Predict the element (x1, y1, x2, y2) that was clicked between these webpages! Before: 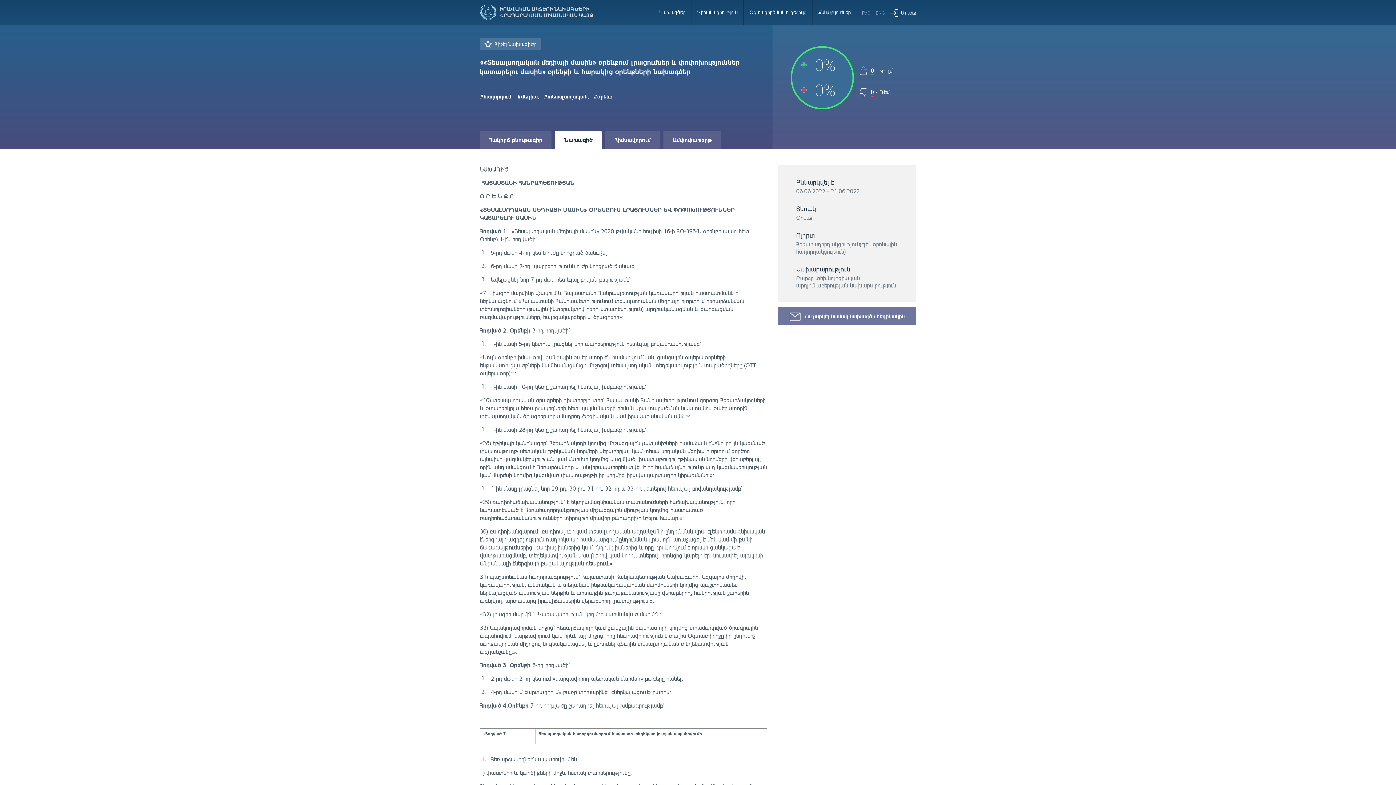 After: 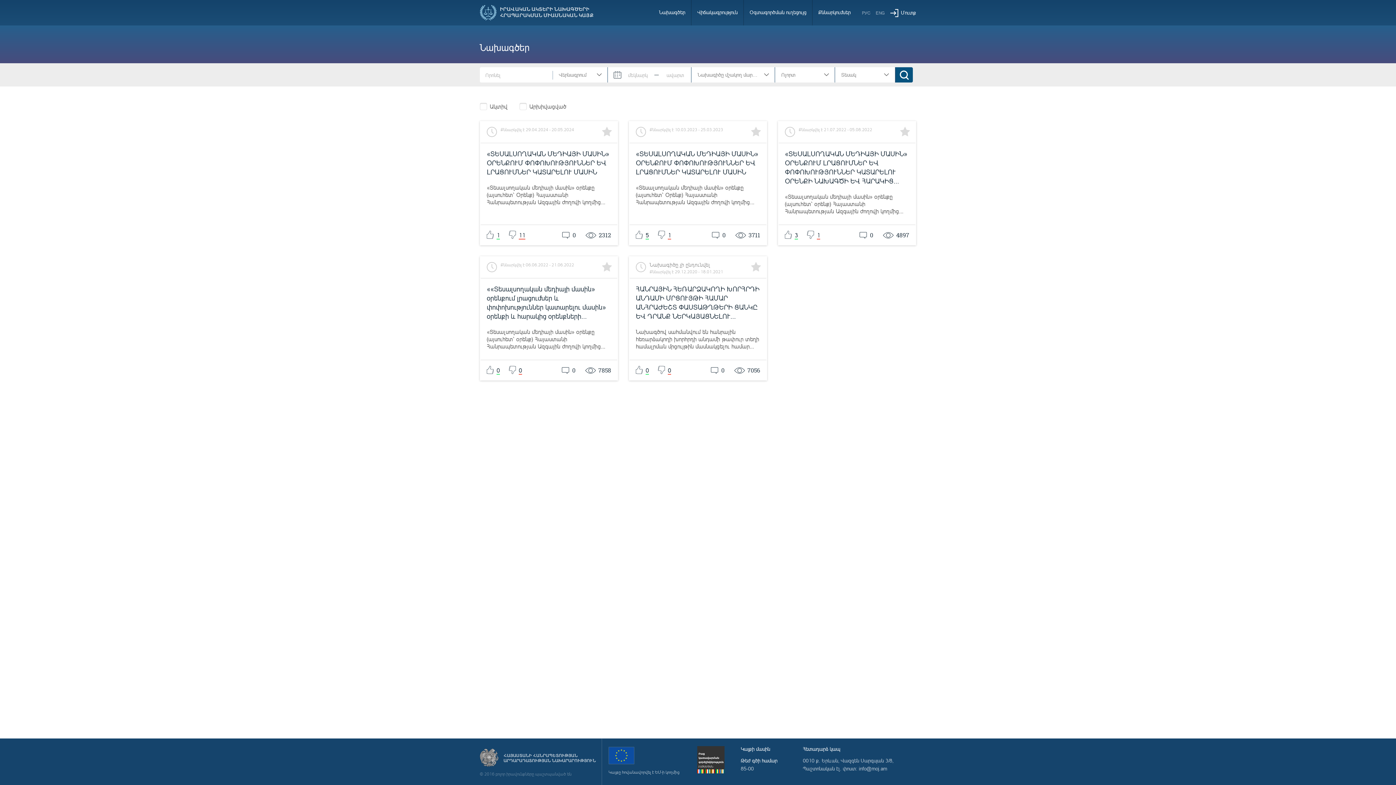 Action: label: #տեսալսողական bbox: (544, 92, 587, 100)